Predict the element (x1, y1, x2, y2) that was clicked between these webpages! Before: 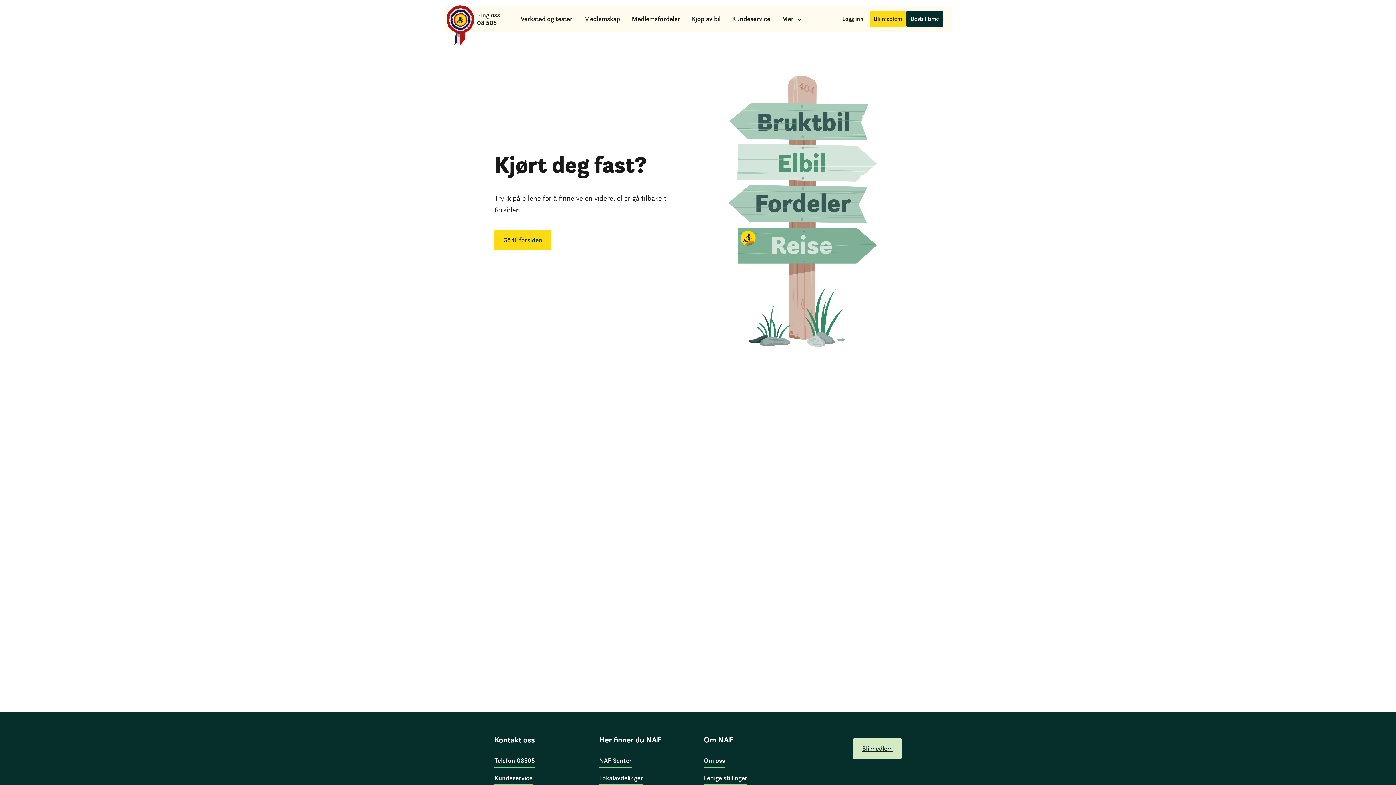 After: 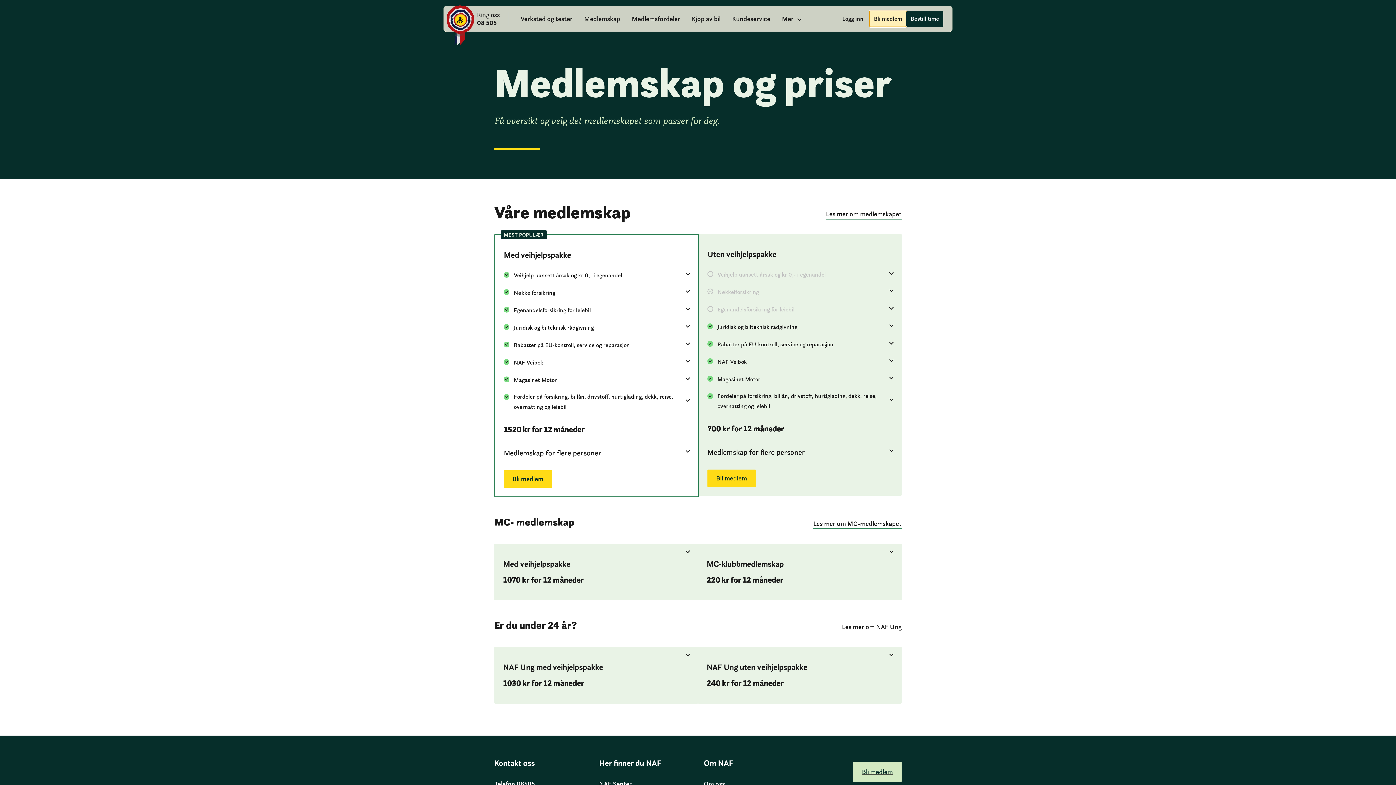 Action: bbox: (869, 10, 906, 26) label: Bli medlem